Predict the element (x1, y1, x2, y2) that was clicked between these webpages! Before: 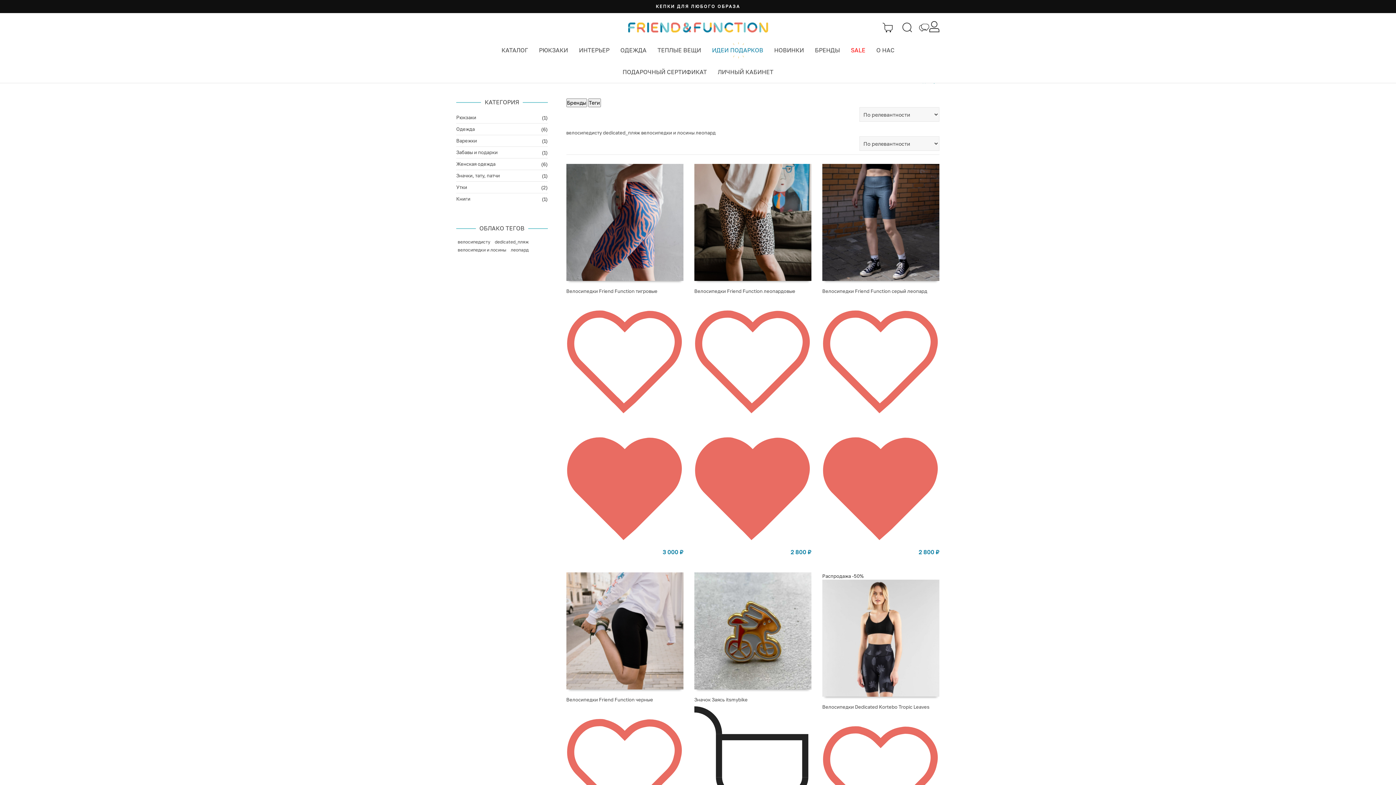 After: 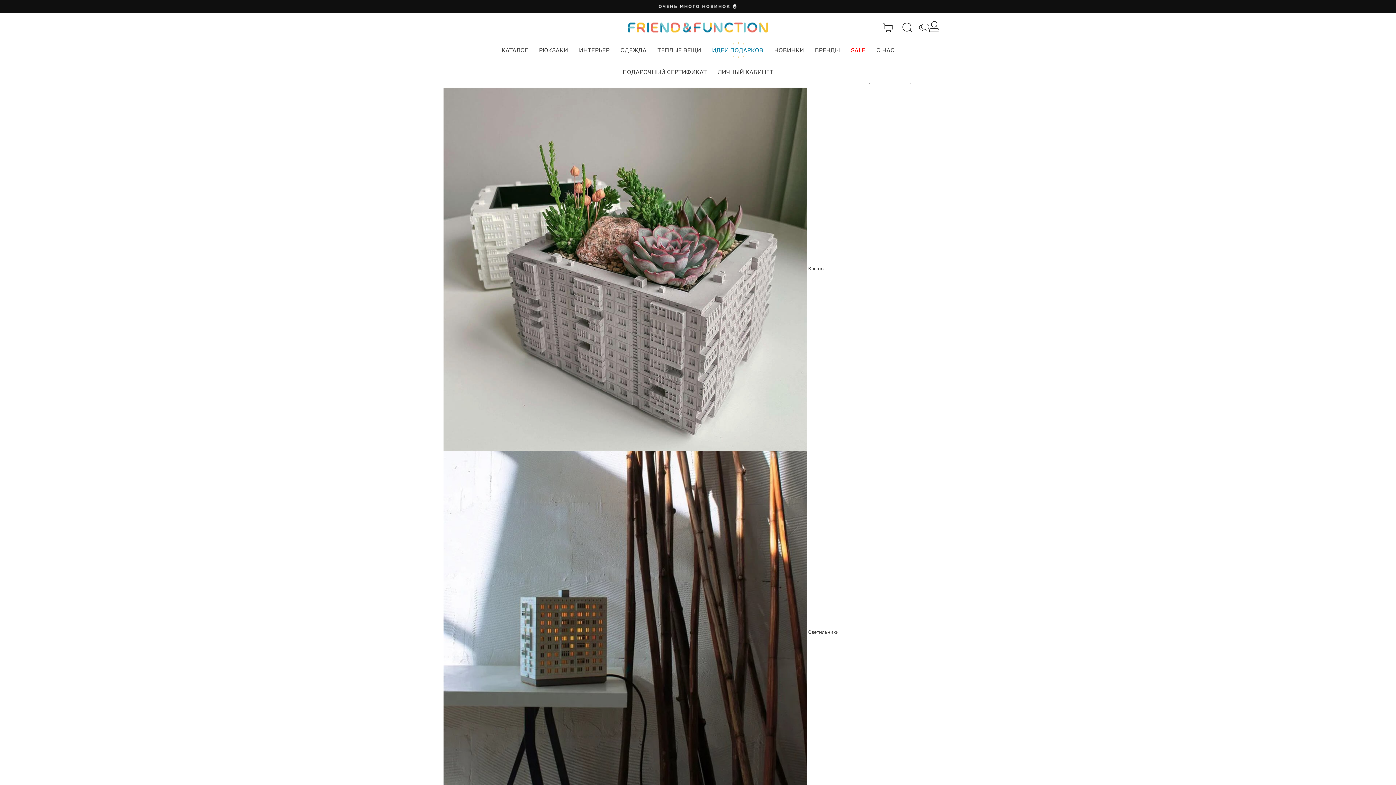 Action: label: ИНТЕРЬЕР bbox: (579, 39, 609, 61)